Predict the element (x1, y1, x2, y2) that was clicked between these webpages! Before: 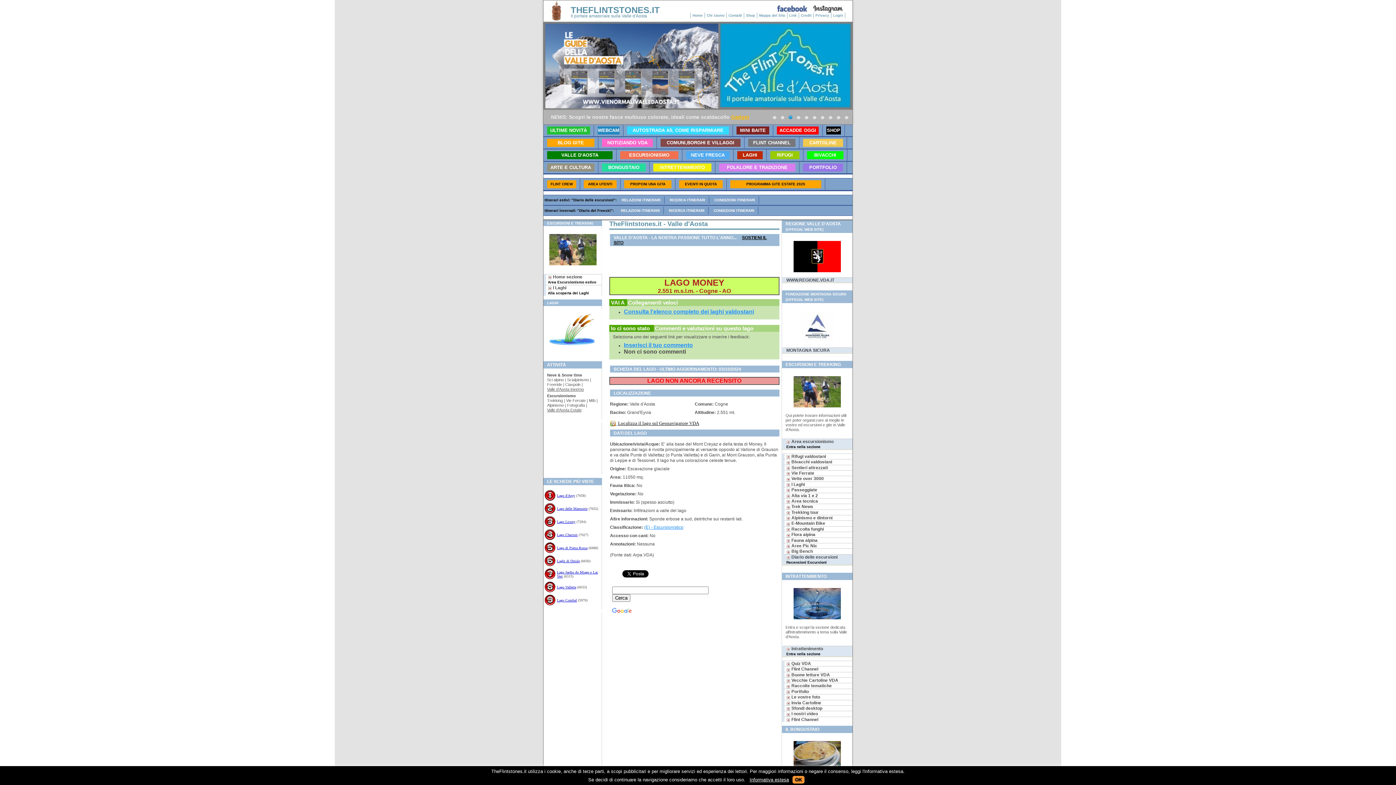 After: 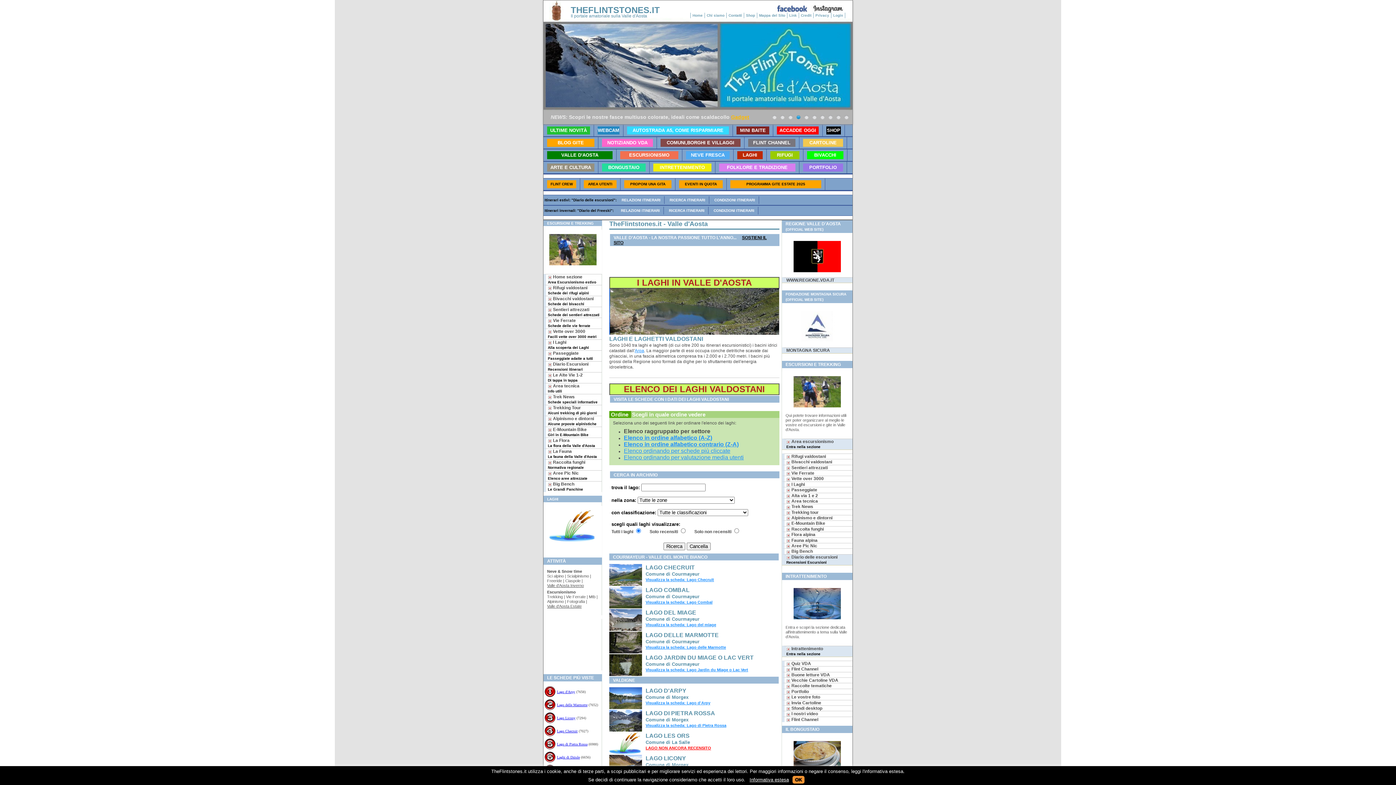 Action: label: Consulta l'elenco completo dei laghi valdostani bbox: (624, 309, 754, 314)